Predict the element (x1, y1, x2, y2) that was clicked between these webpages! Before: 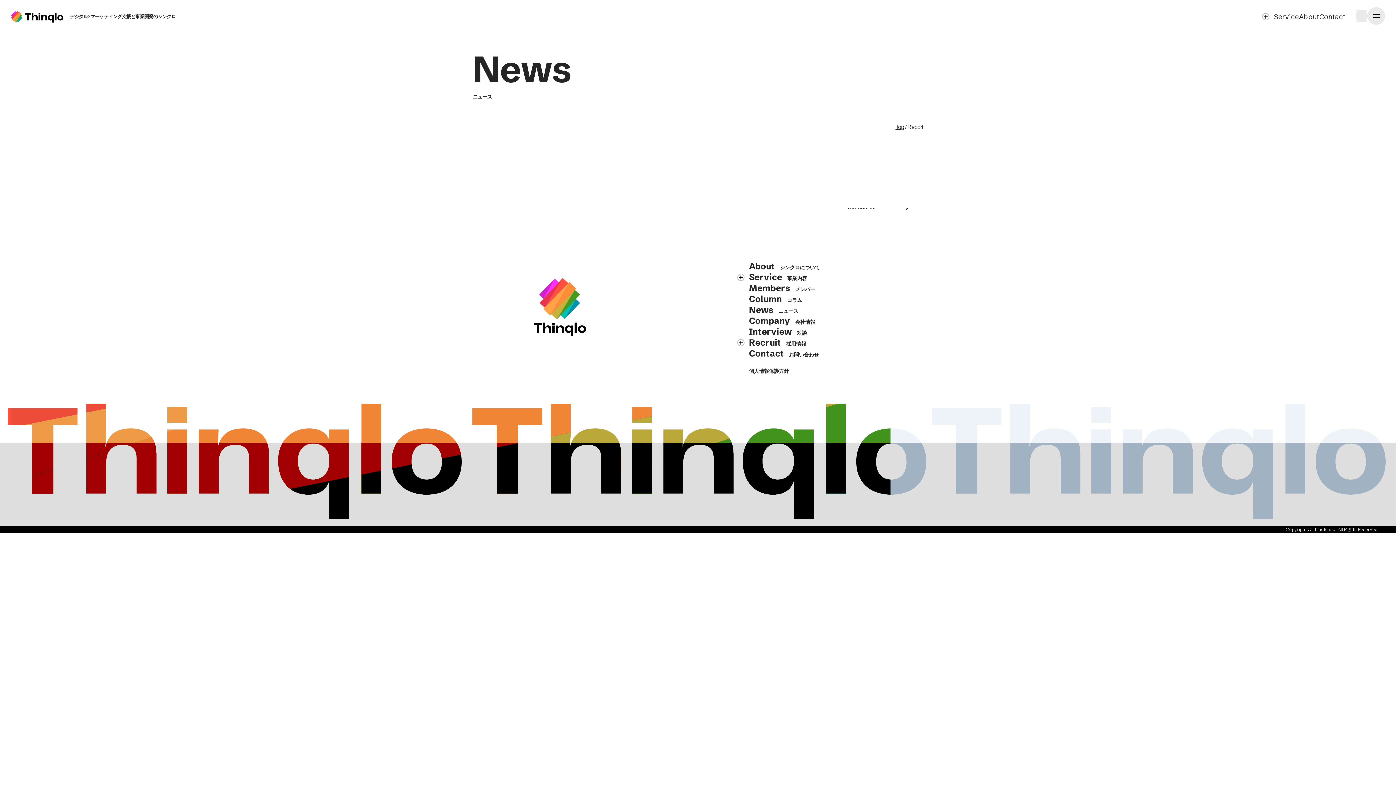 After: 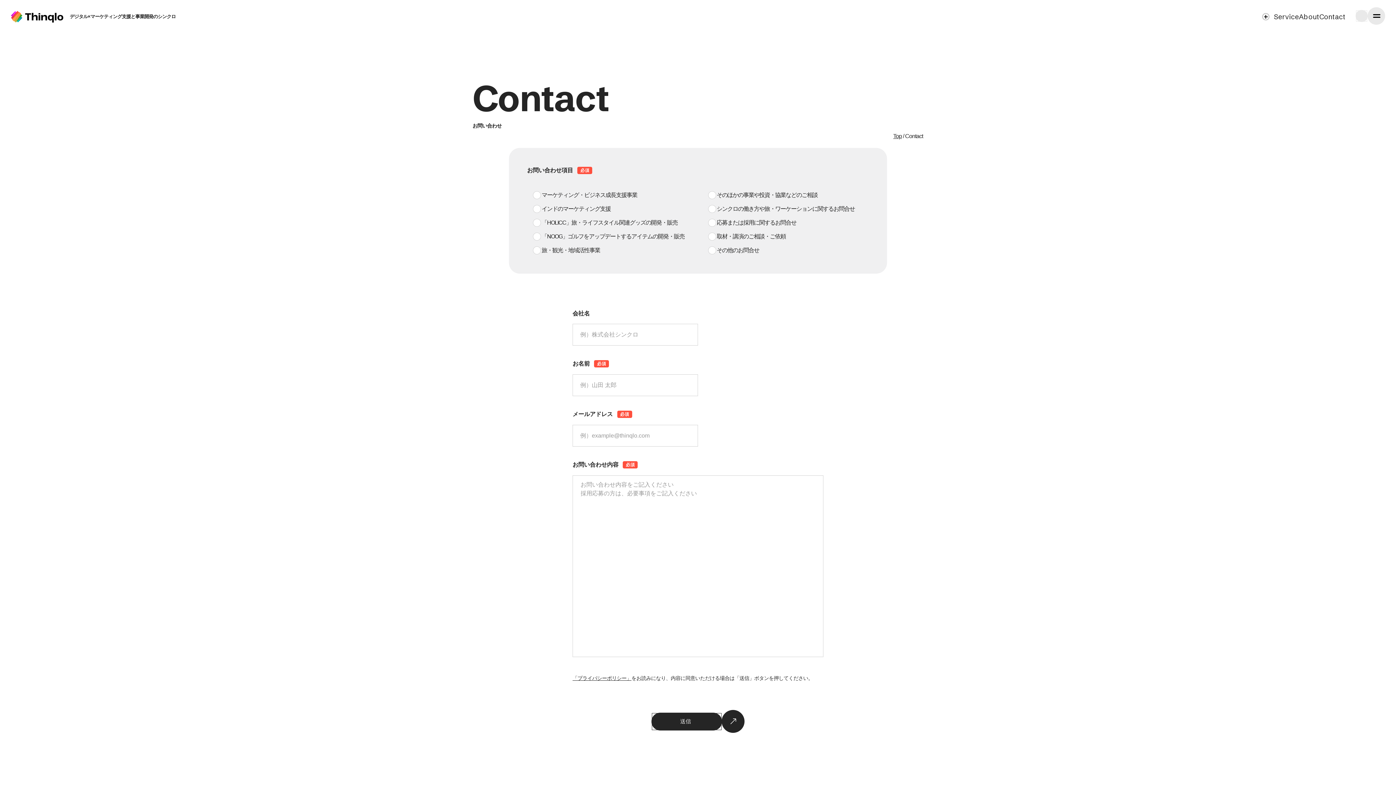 Action: label: Contactお問い合わせ bbox: (749, 348, 819, 359)